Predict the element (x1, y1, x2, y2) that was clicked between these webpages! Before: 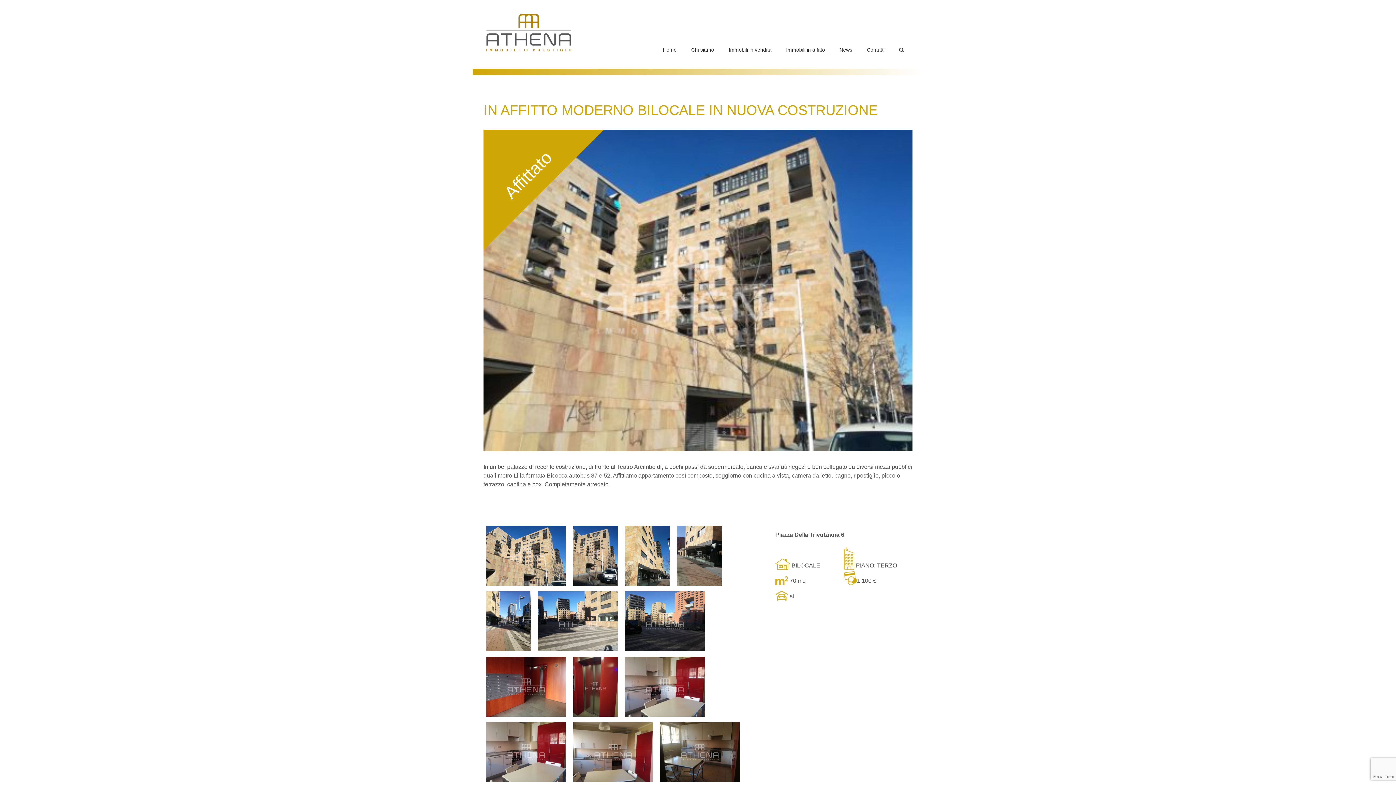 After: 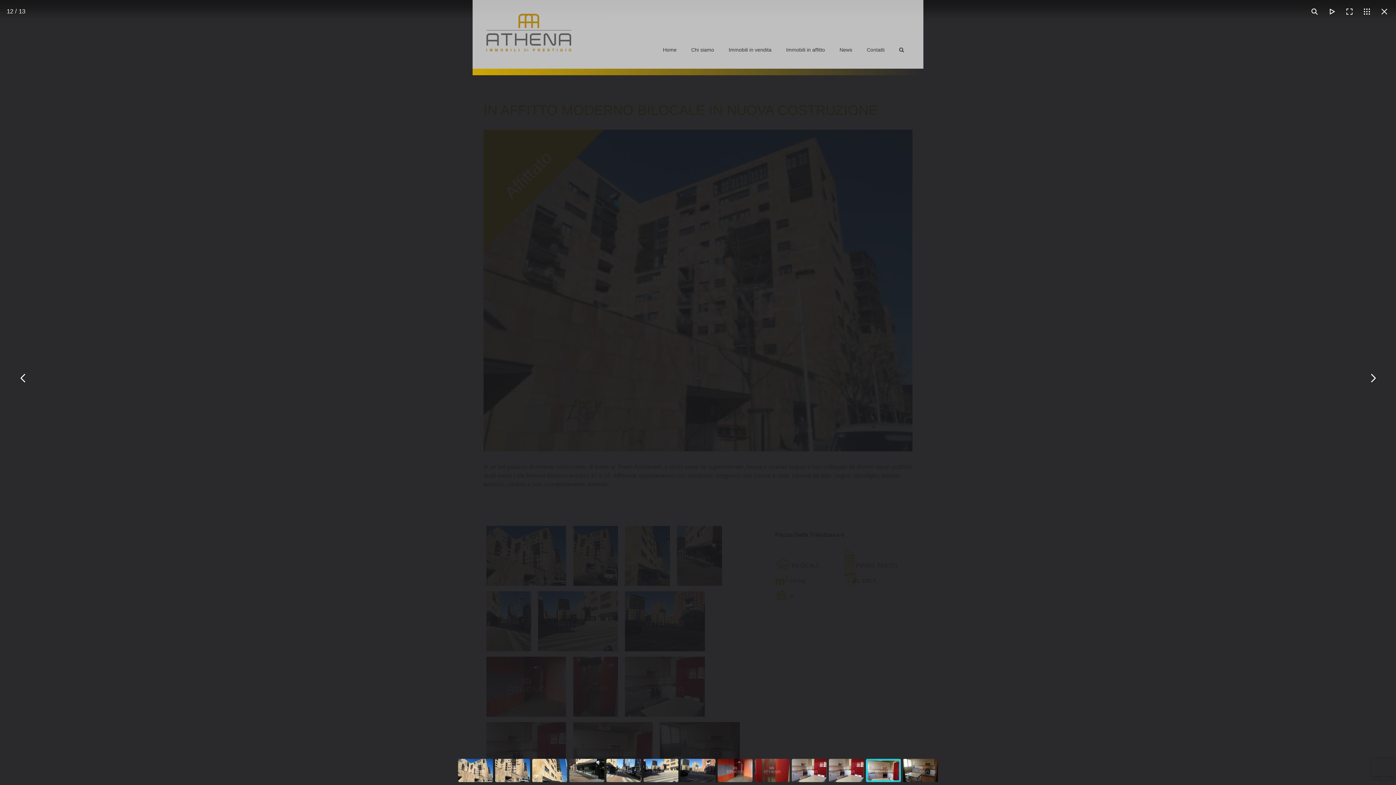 Action: label:   bbox: (570, 720, 657, 727)